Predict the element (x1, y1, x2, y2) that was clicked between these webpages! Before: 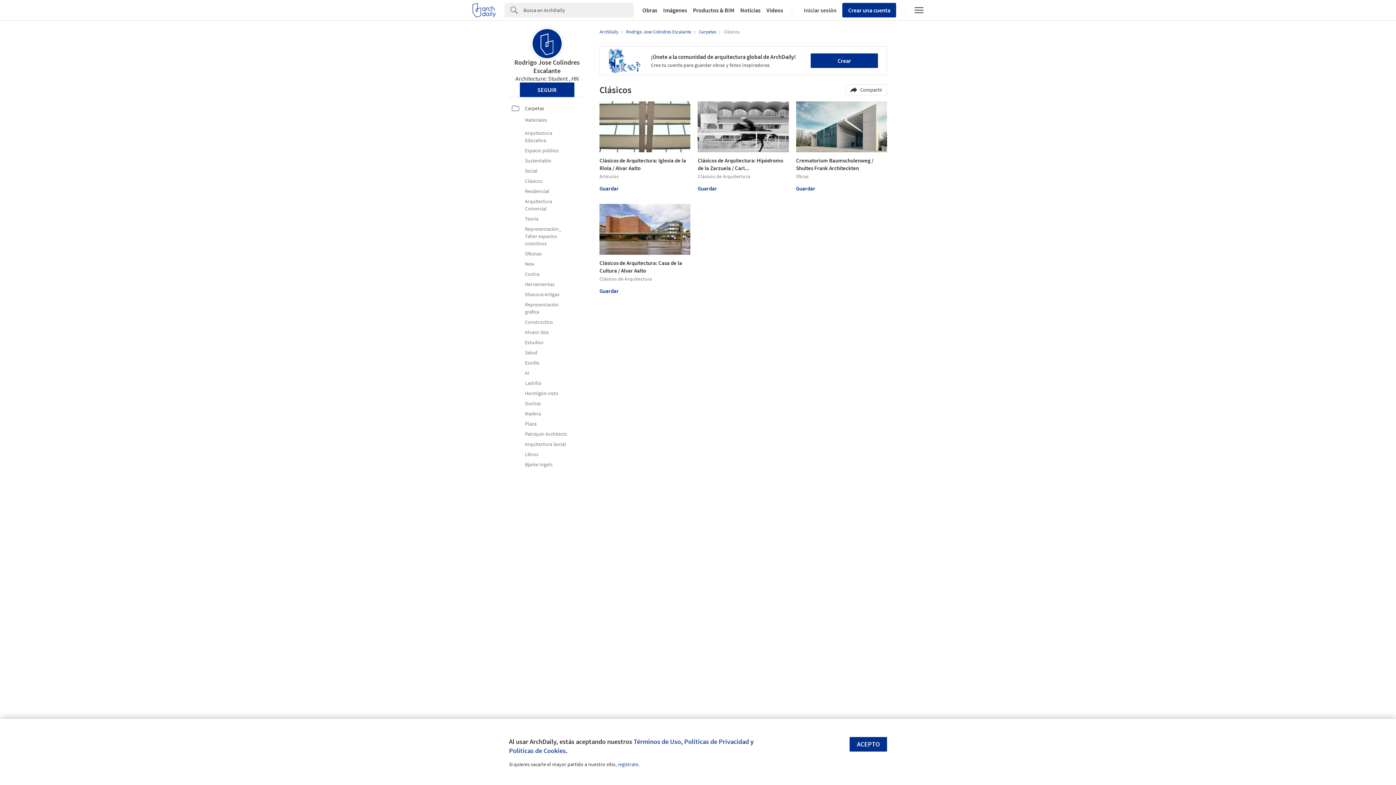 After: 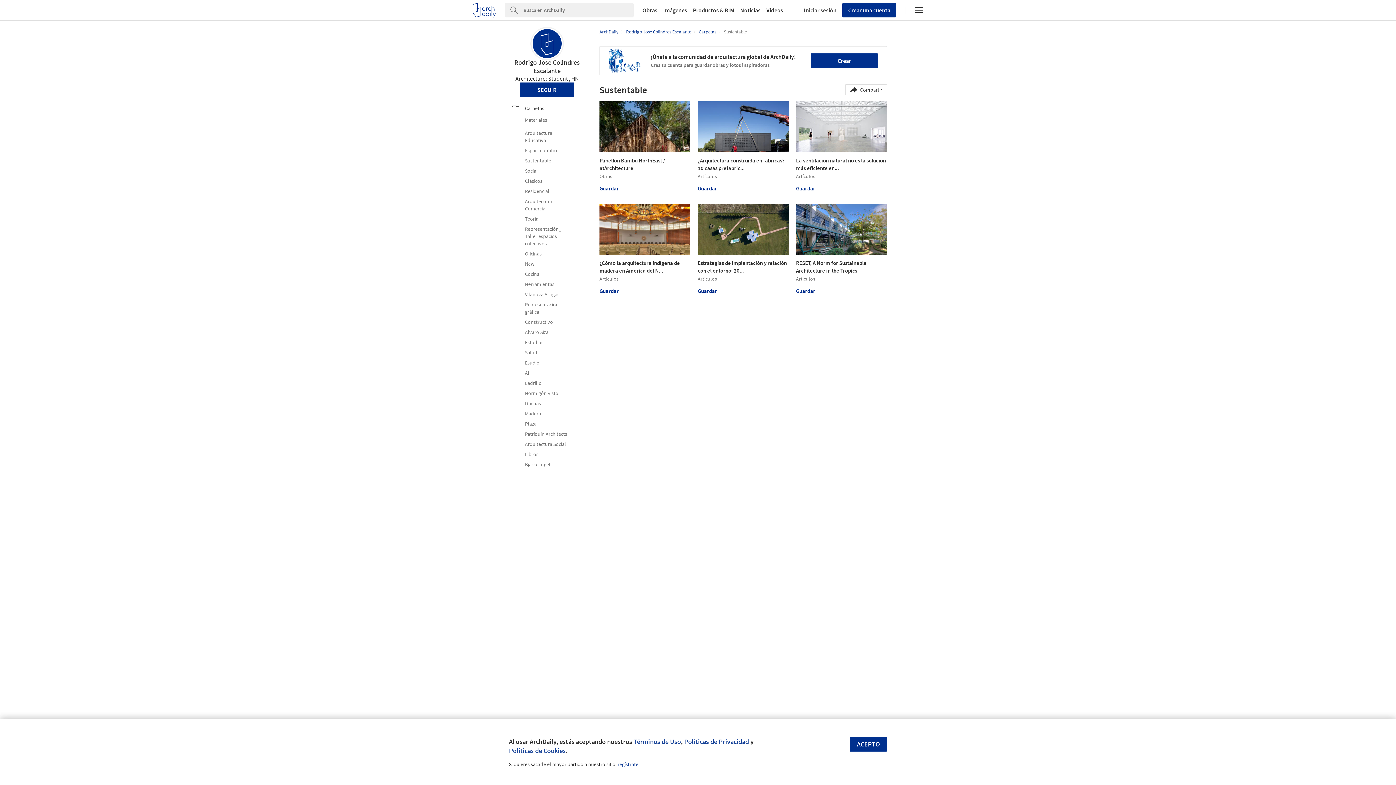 Action: label: Sustentable bbox: (512, 157, 582, 164)